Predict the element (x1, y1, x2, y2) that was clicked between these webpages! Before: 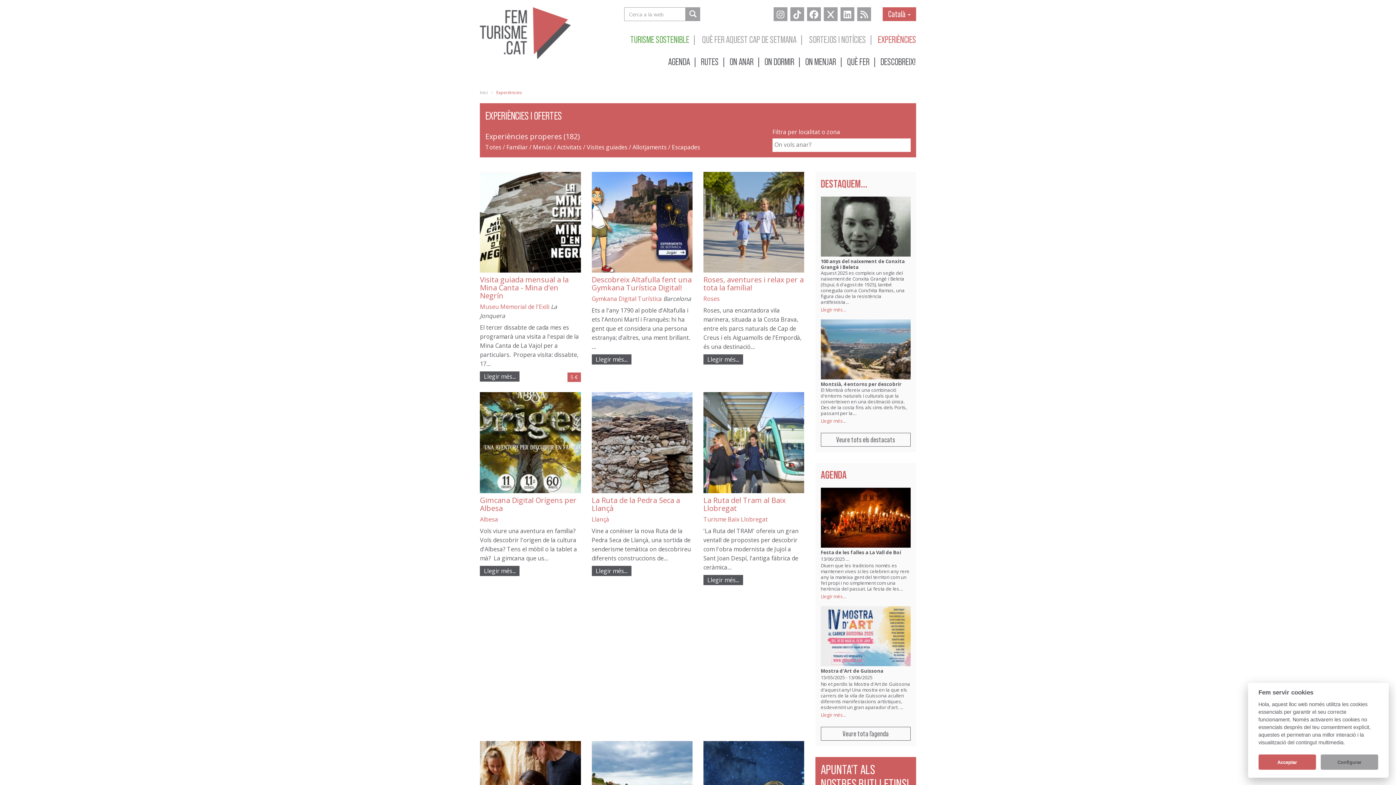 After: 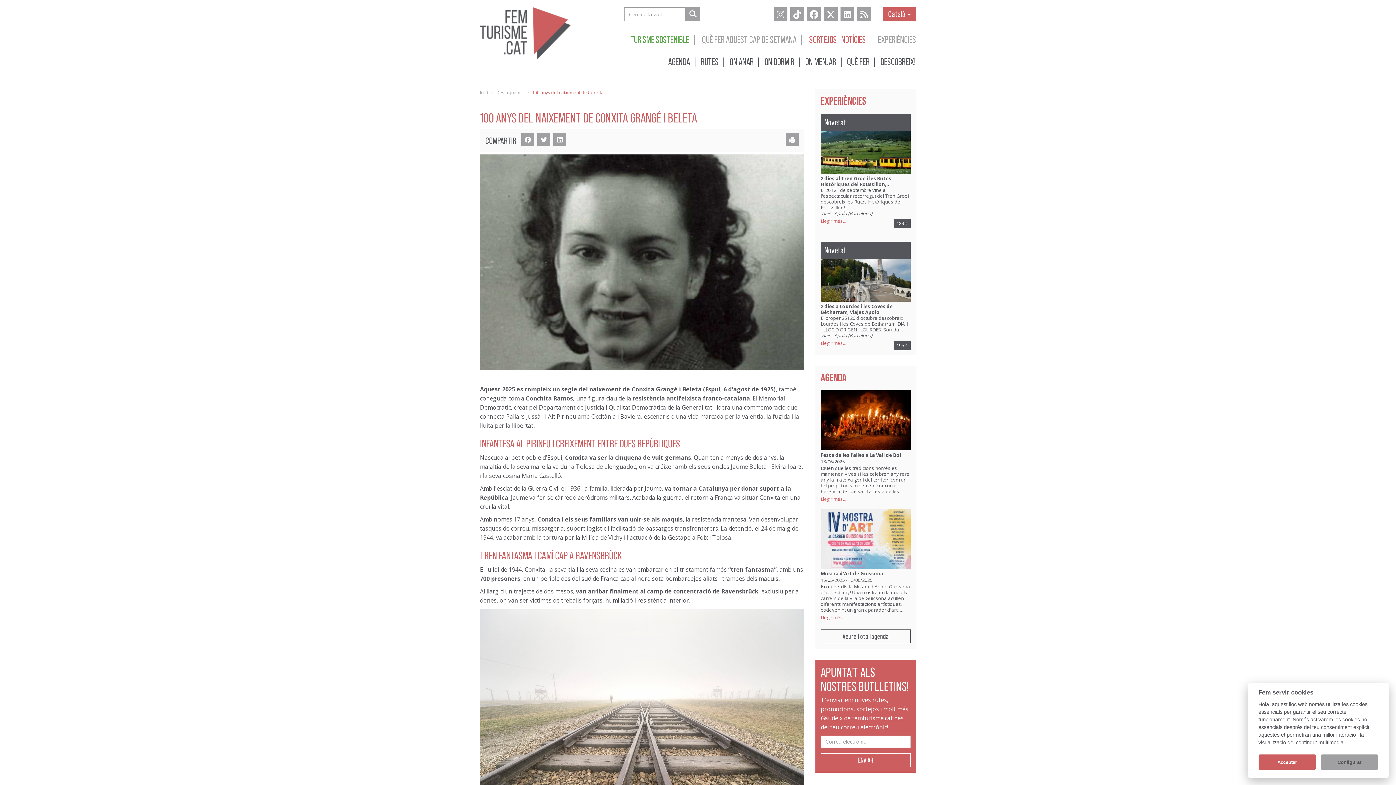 Action: bbox: (821, 306, 846, 313) label: Llegir més...